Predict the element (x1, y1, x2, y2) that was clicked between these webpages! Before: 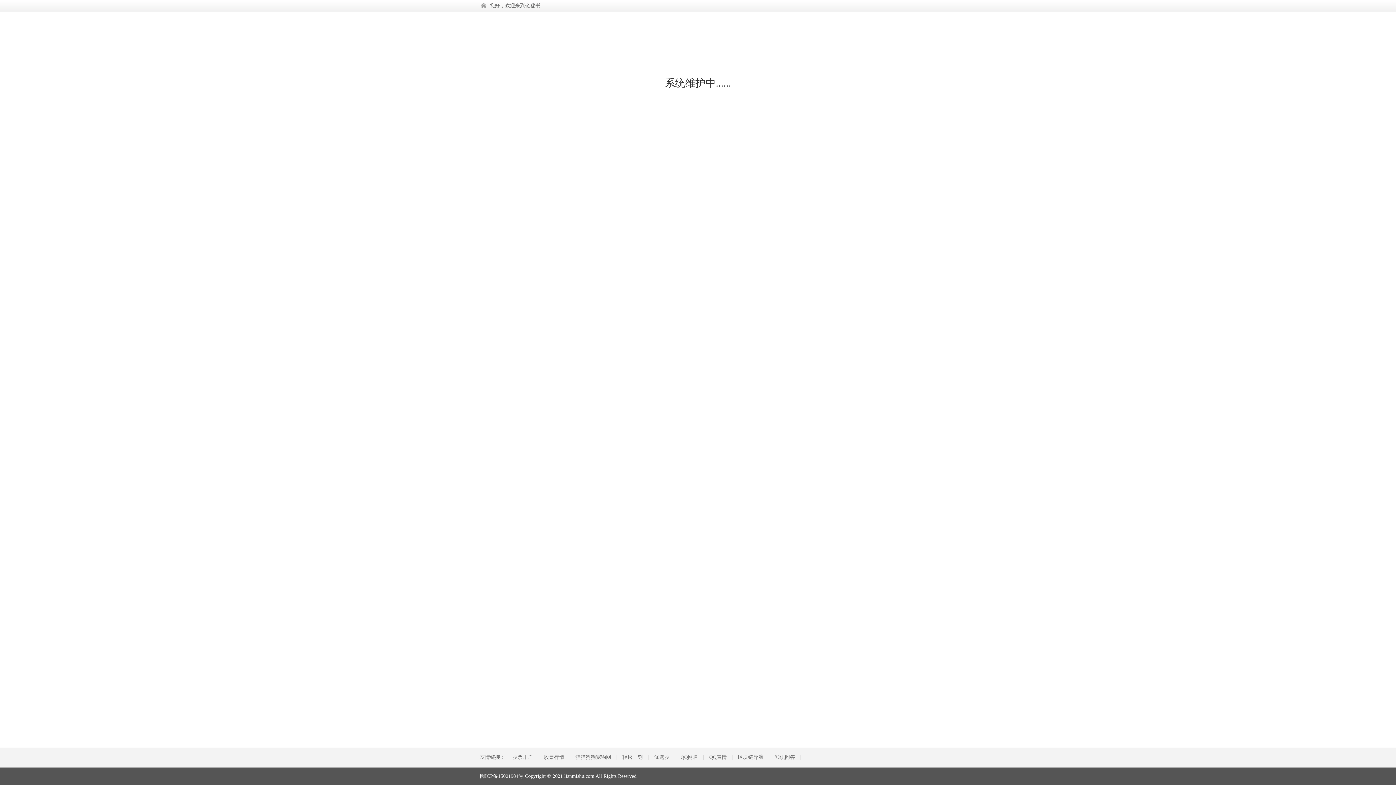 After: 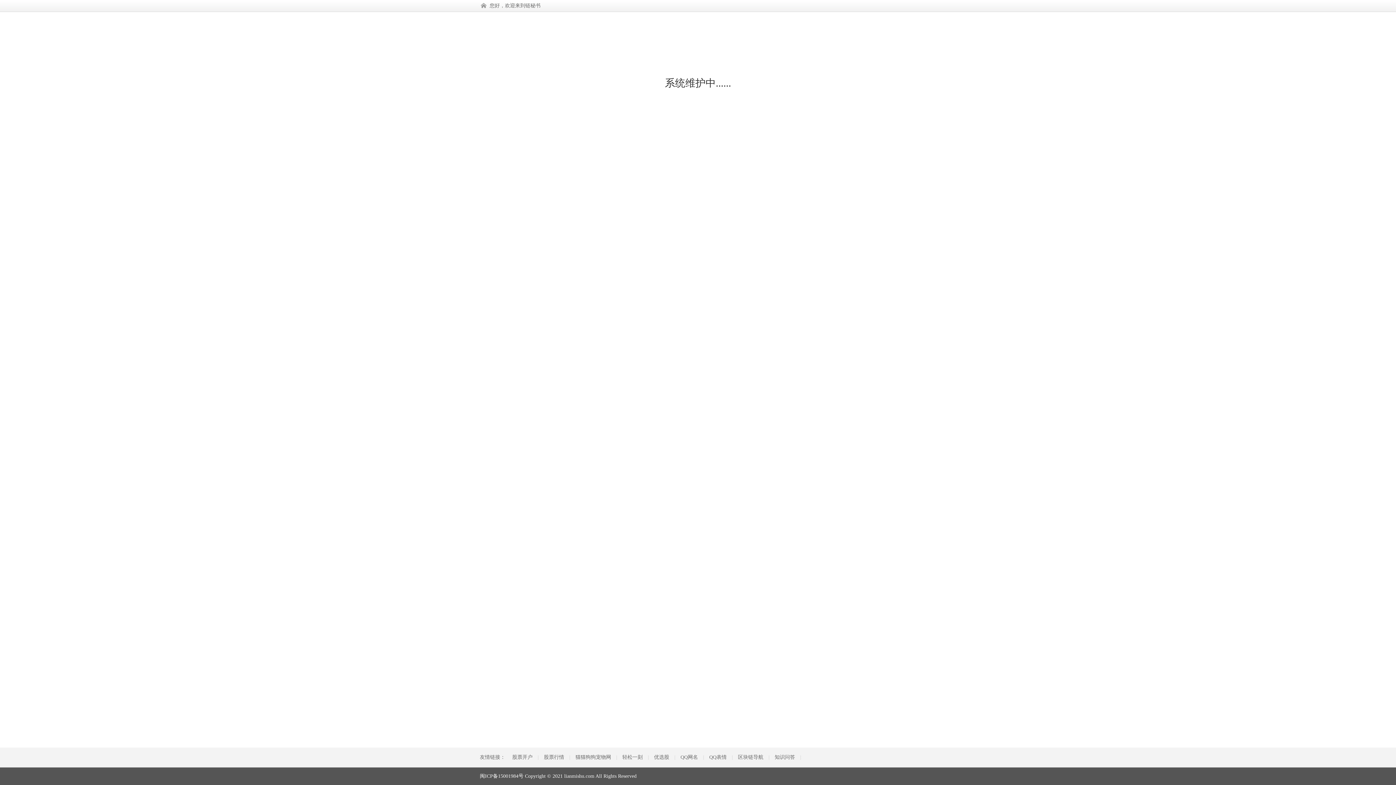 Action: bbox: (738, 754, 763, 760) label: 区块链导航